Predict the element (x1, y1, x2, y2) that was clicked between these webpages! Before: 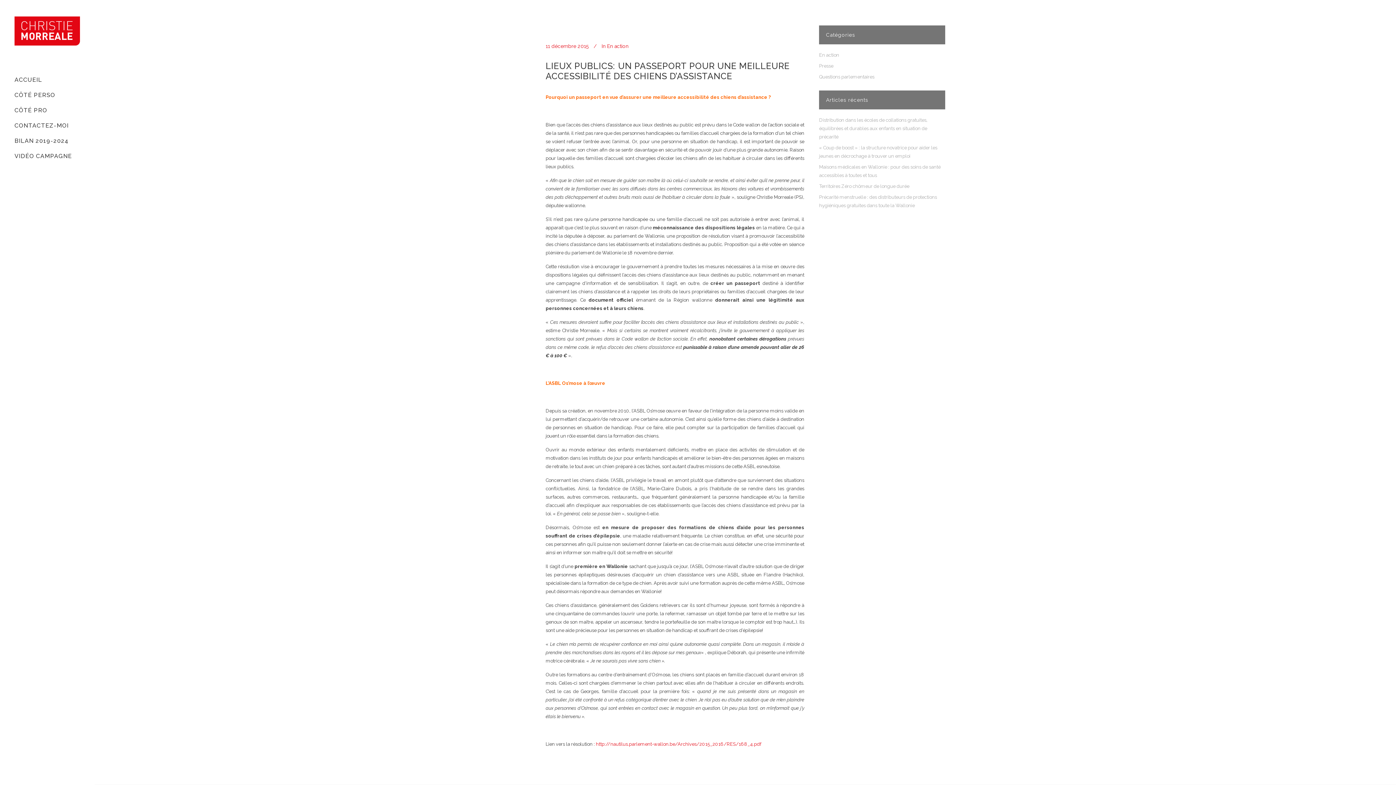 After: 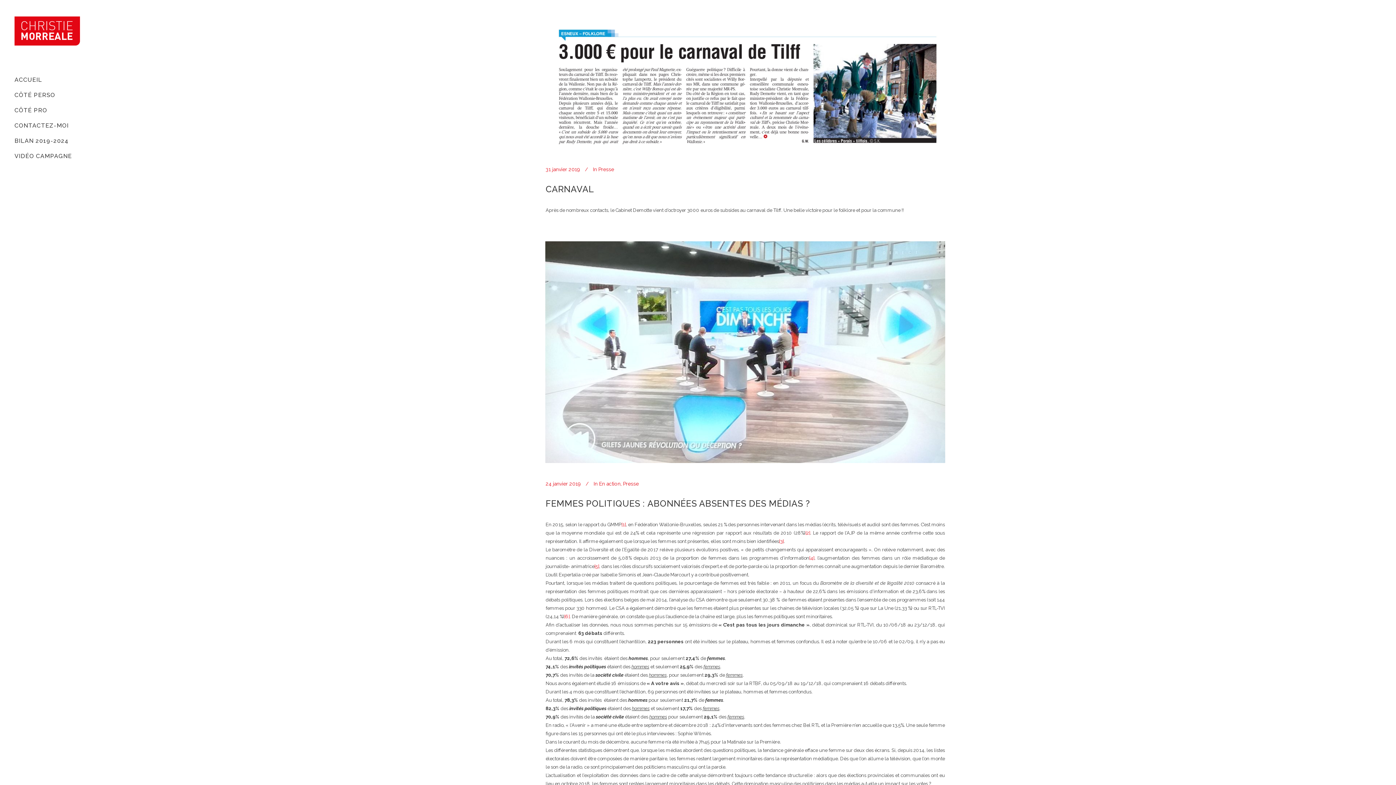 Action: label: Presse bbox: (819, 63, 833, 68)